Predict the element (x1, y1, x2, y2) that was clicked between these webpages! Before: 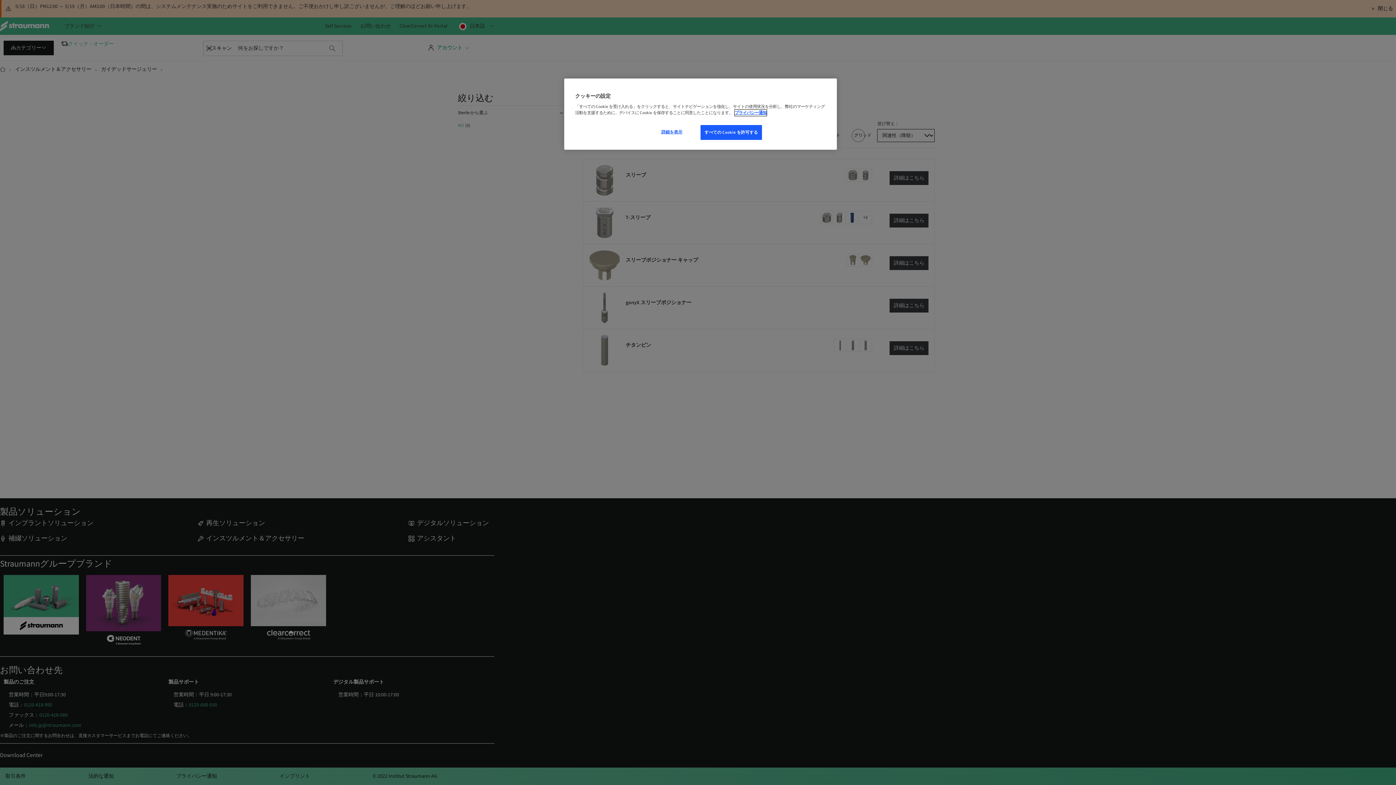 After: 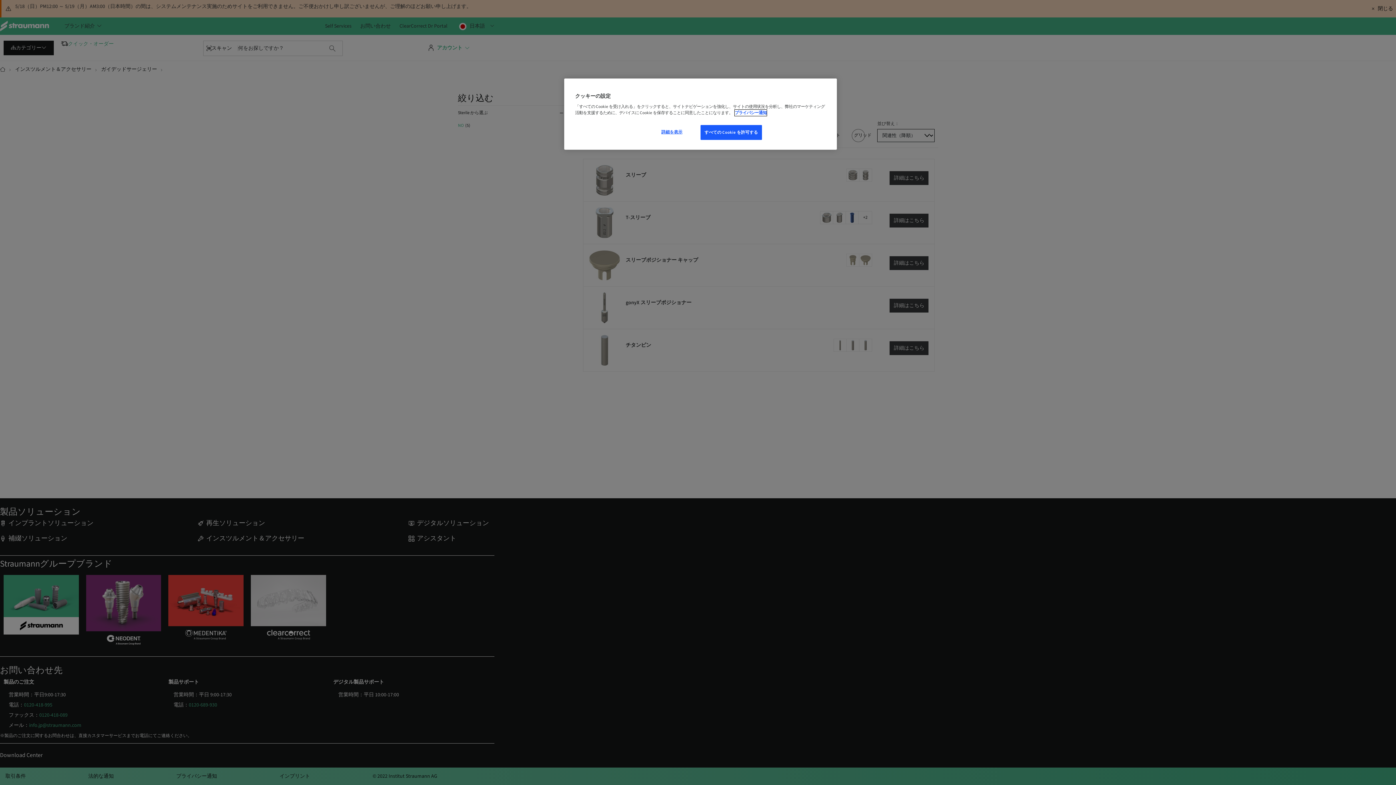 Action: bbox: (734, 109, 766, 116) label: あなたのプライバシーを守るための詳細設定, 新しいウィンドウで開く